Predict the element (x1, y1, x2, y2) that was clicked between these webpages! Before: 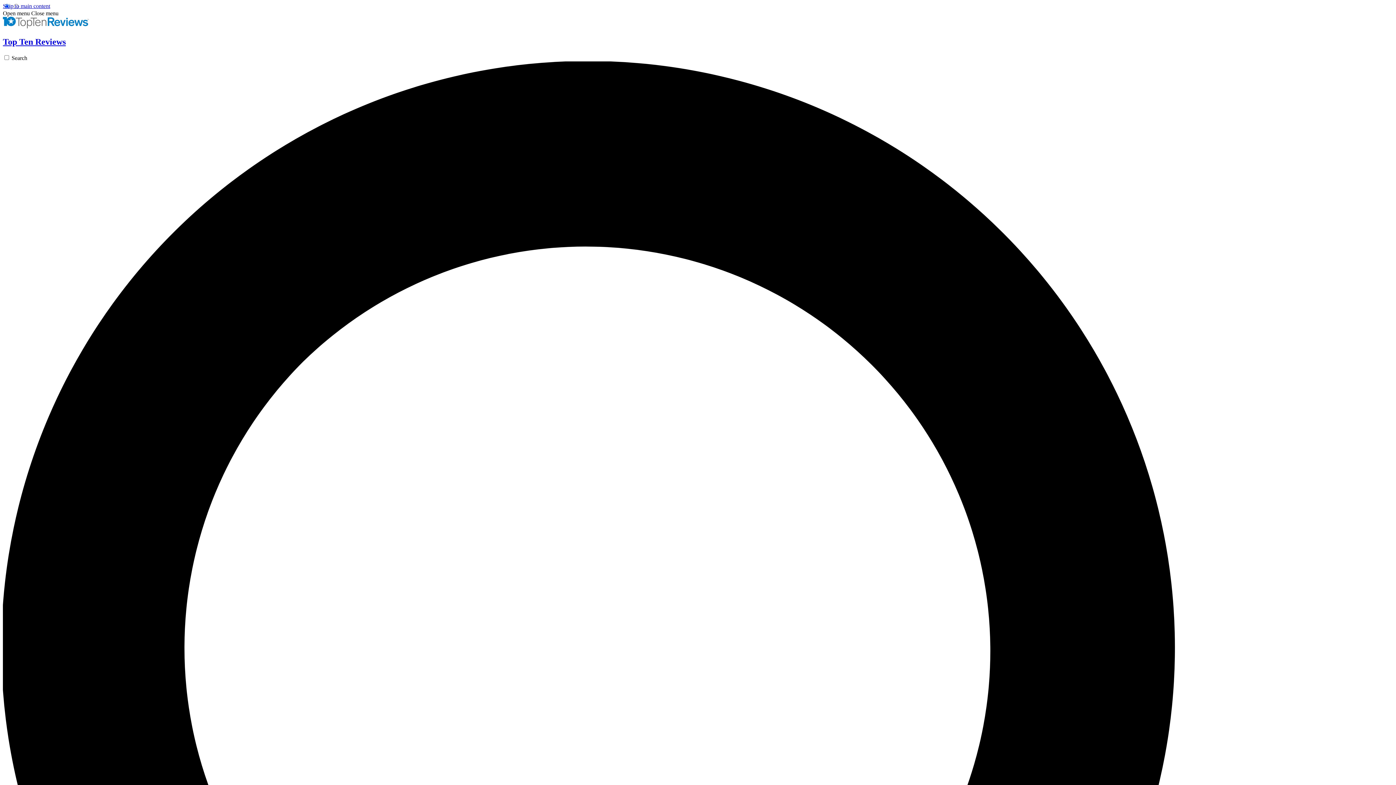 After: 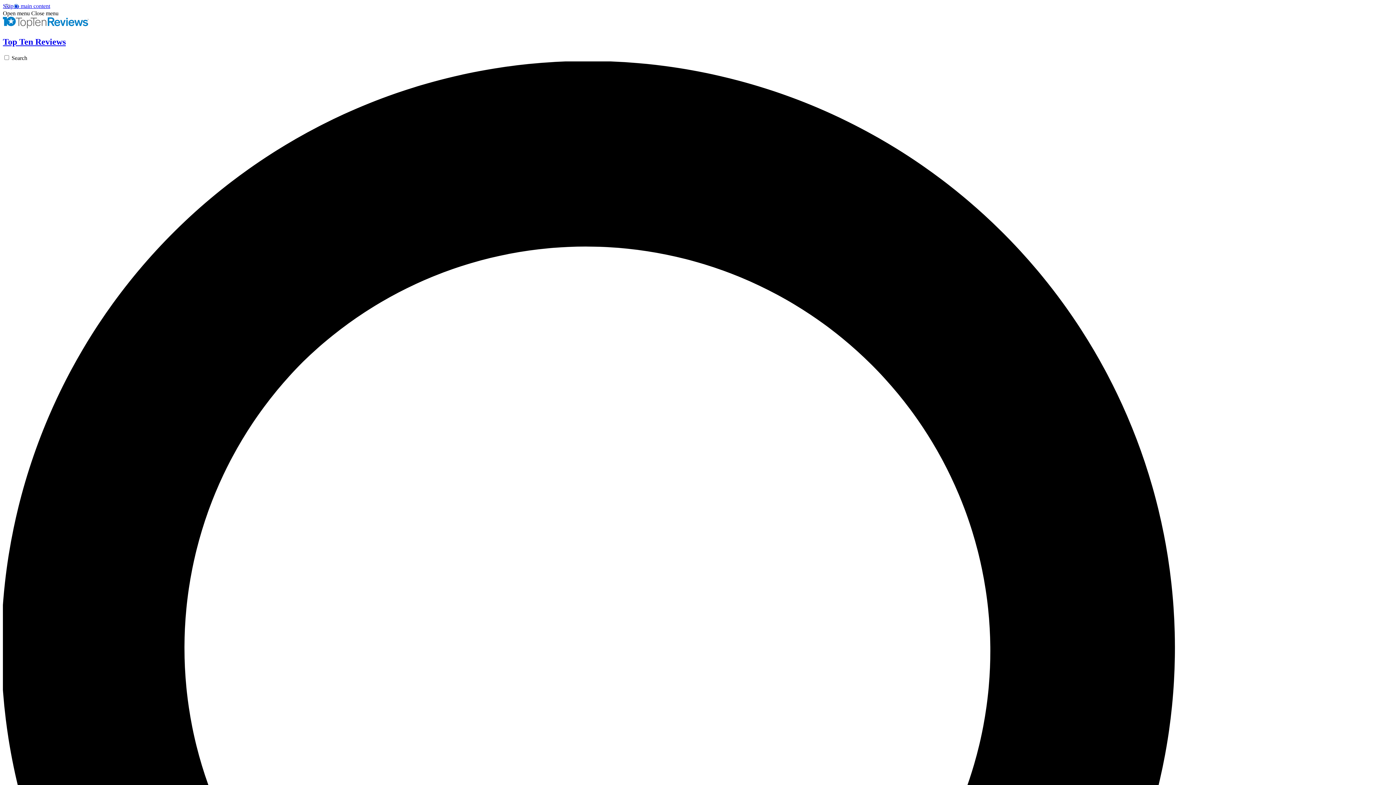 Action: bbox: (2, 10, 29, 16) label: Open menu